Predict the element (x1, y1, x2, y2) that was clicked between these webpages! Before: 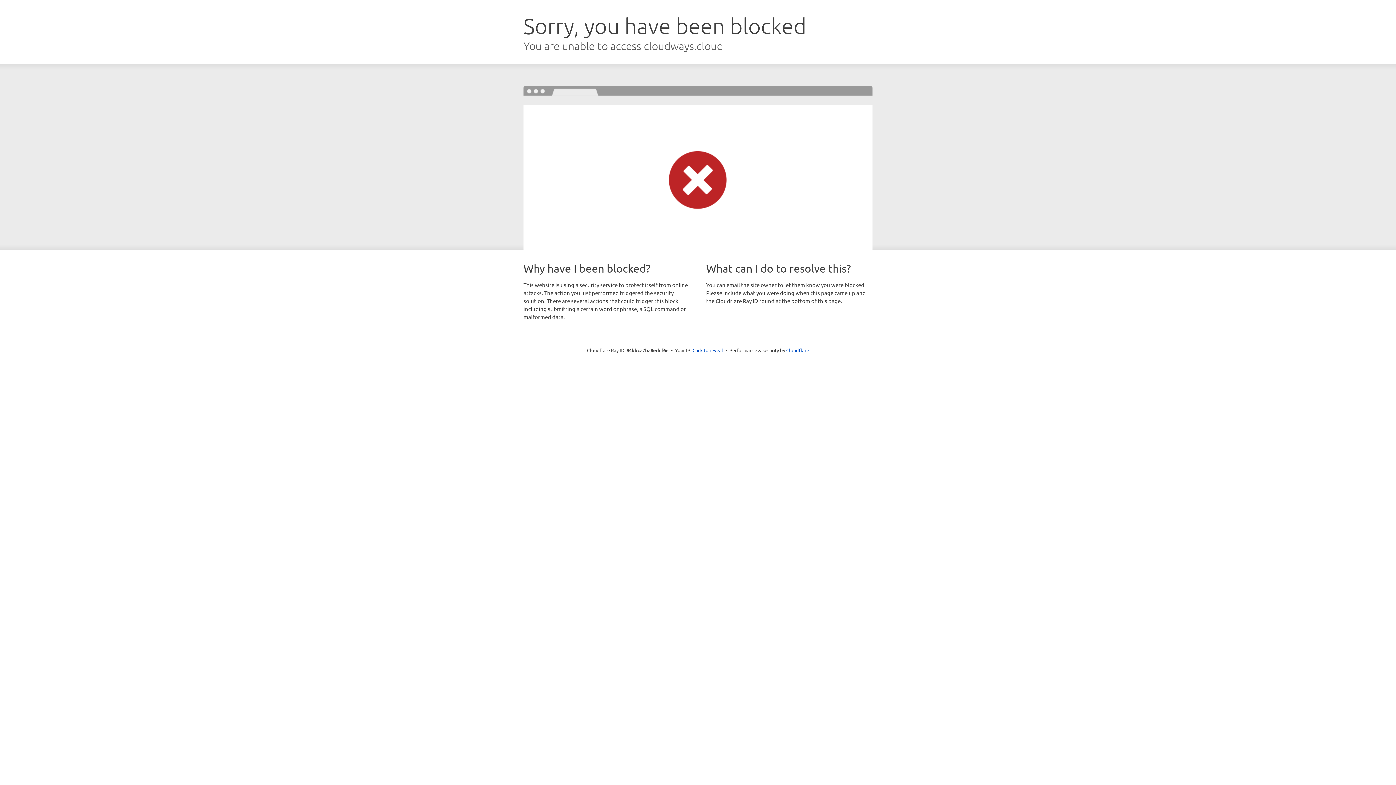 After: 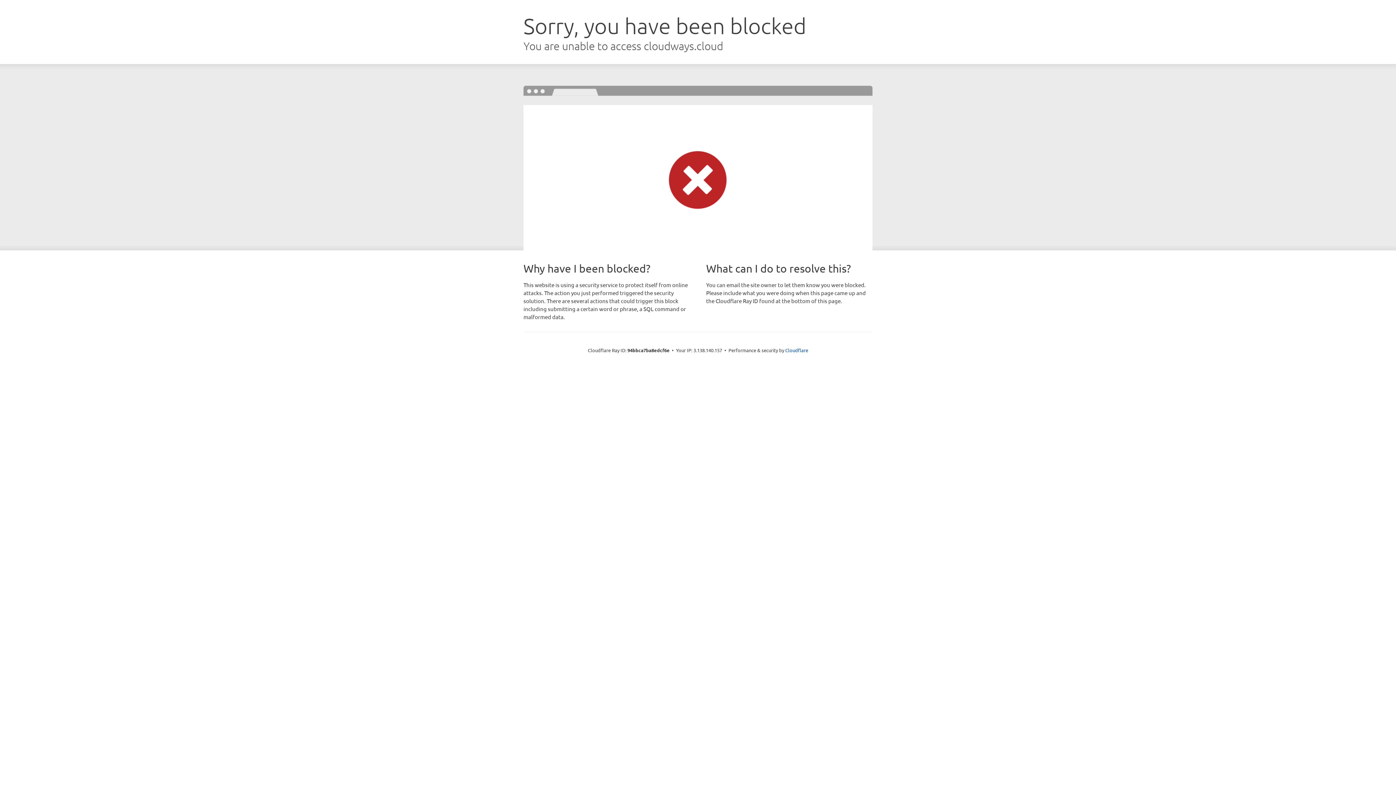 Action: label: Click to reveal bbox: (692, 346, 723, 353)